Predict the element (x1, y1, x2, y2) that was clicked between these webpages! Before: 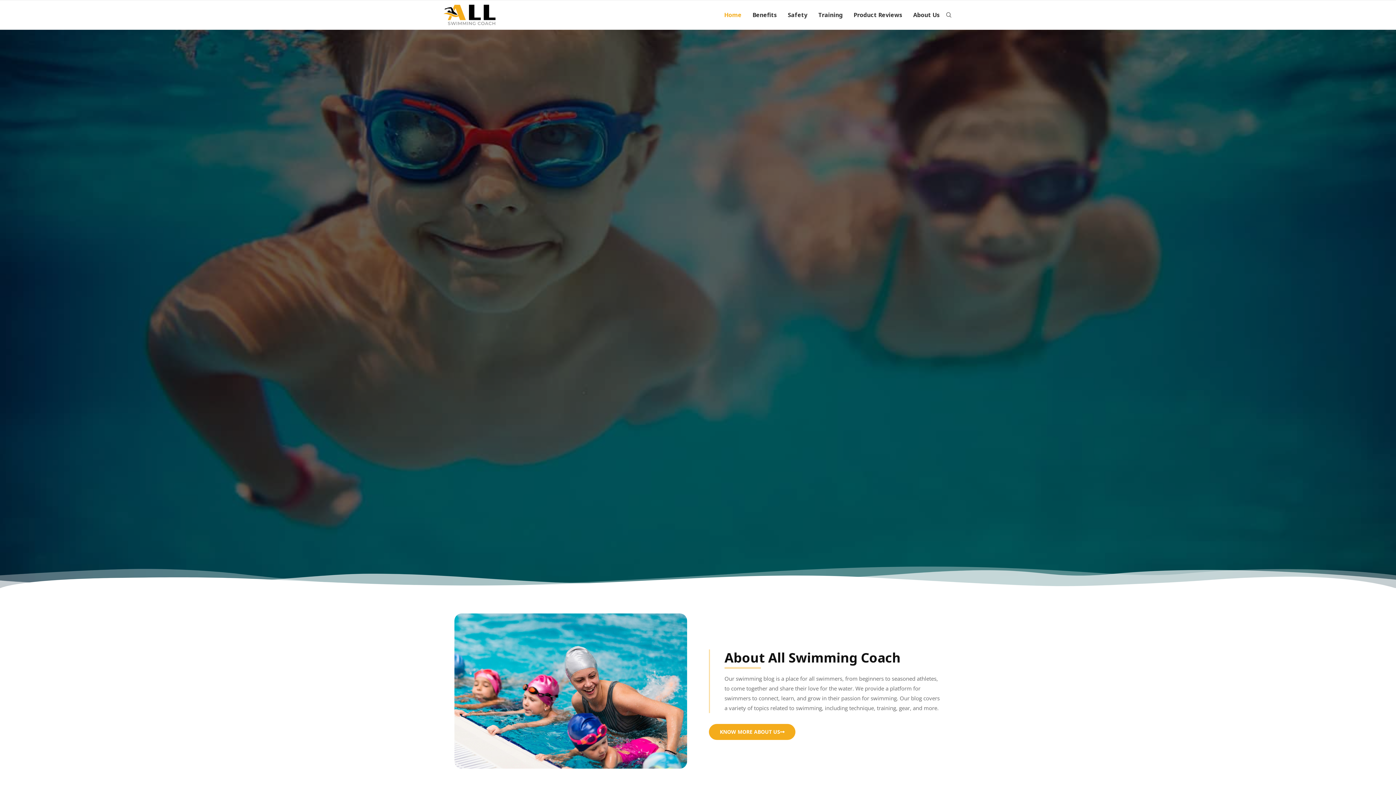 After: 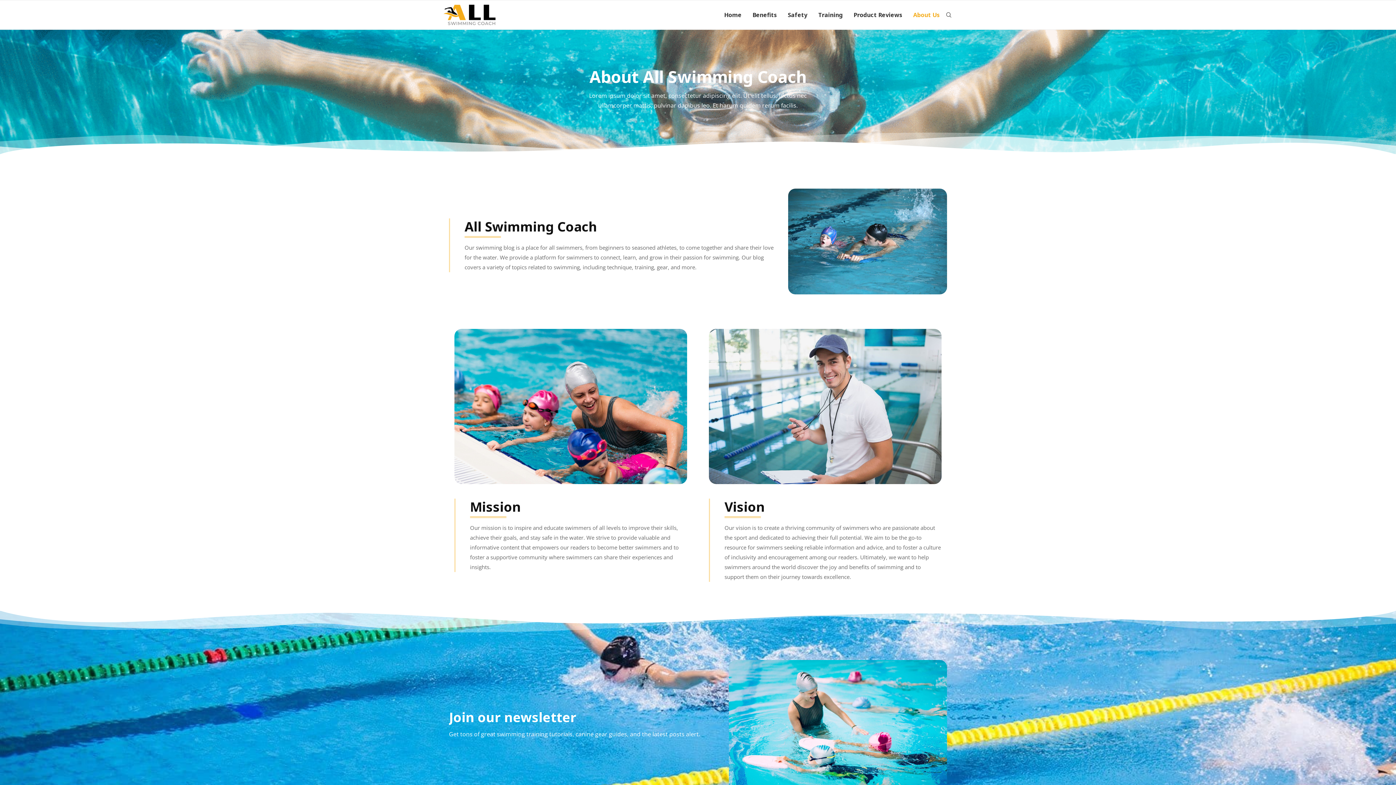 Action: label: About Us bbox: (913, 0, 940, 29)